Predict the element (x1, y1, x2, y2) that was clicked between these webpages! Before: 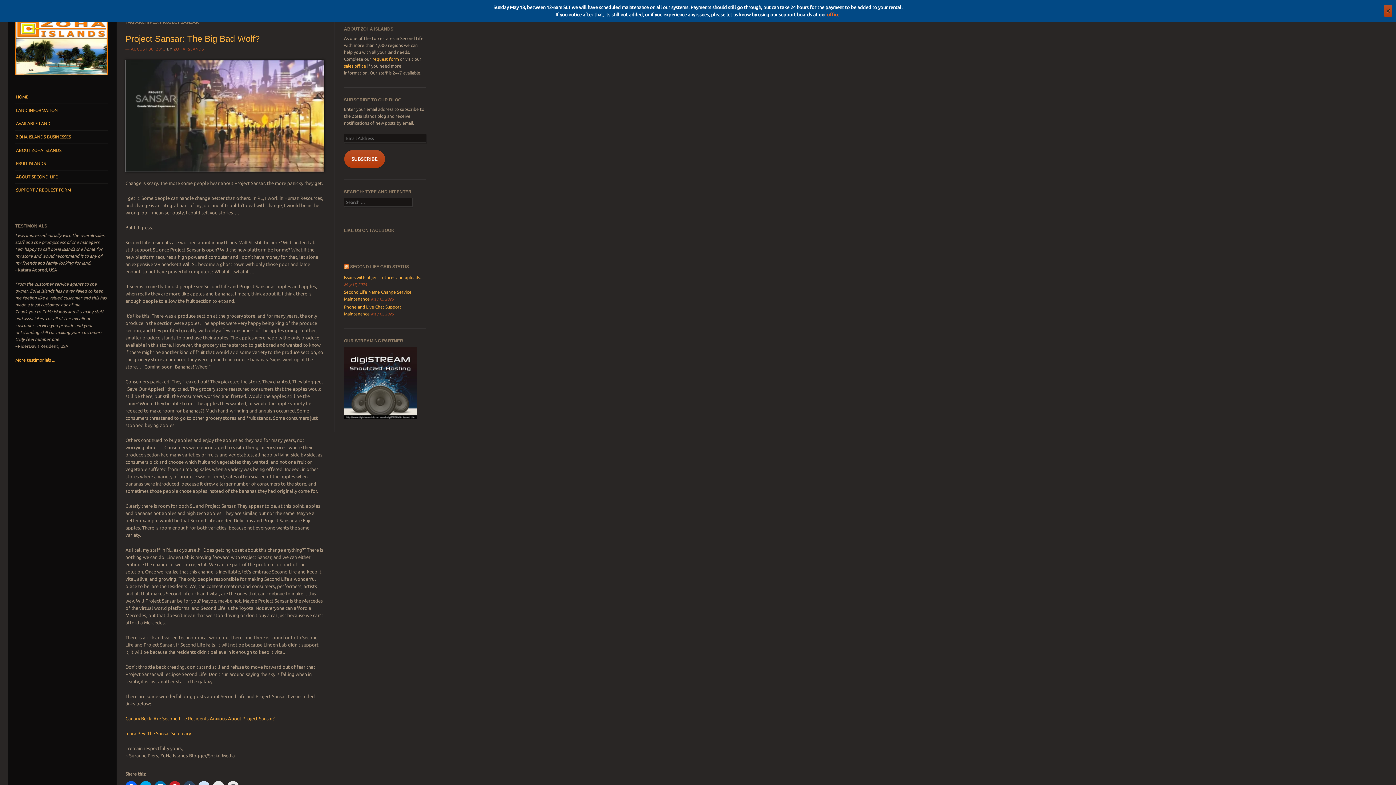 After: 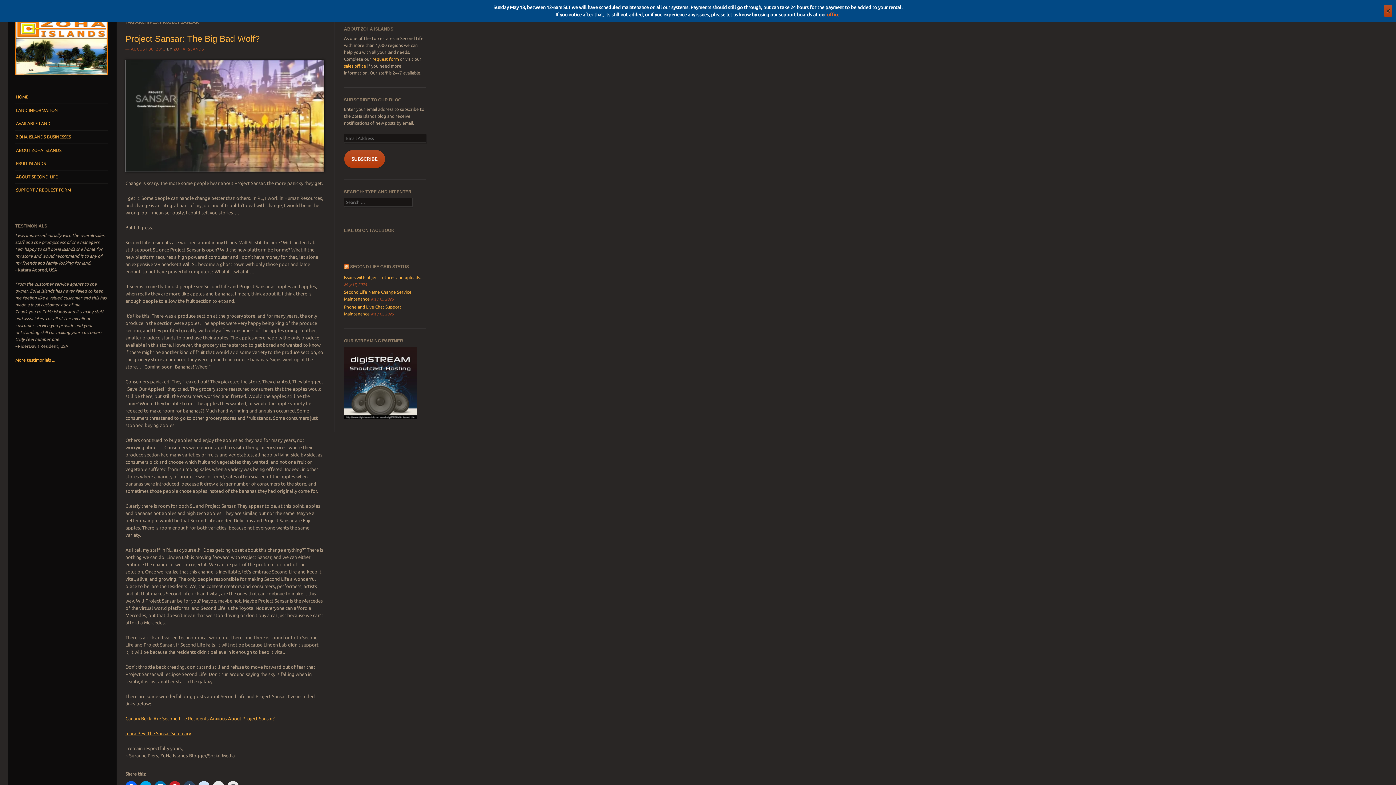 Action: bbox: (125, 731, 190, 736) label: Inara Pey: The Sansar Summary